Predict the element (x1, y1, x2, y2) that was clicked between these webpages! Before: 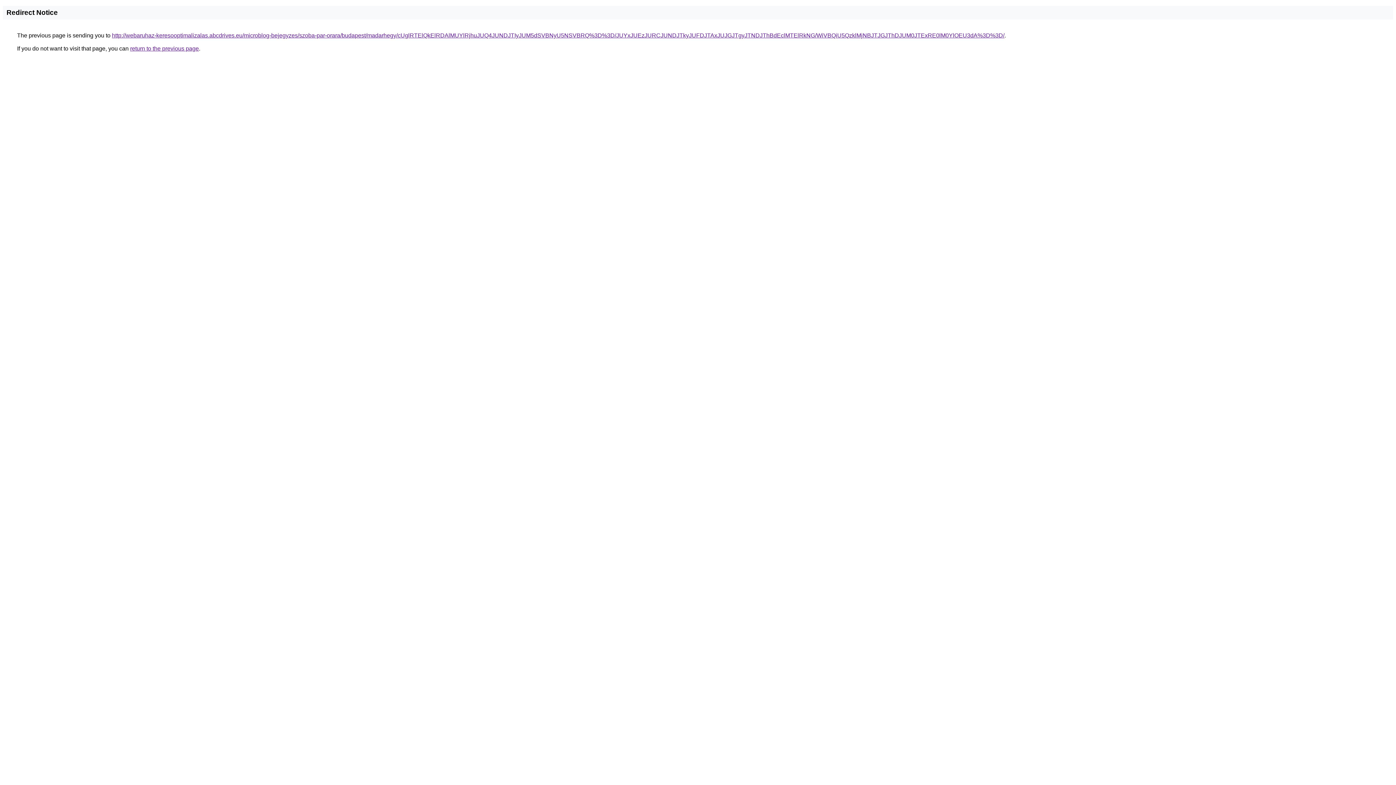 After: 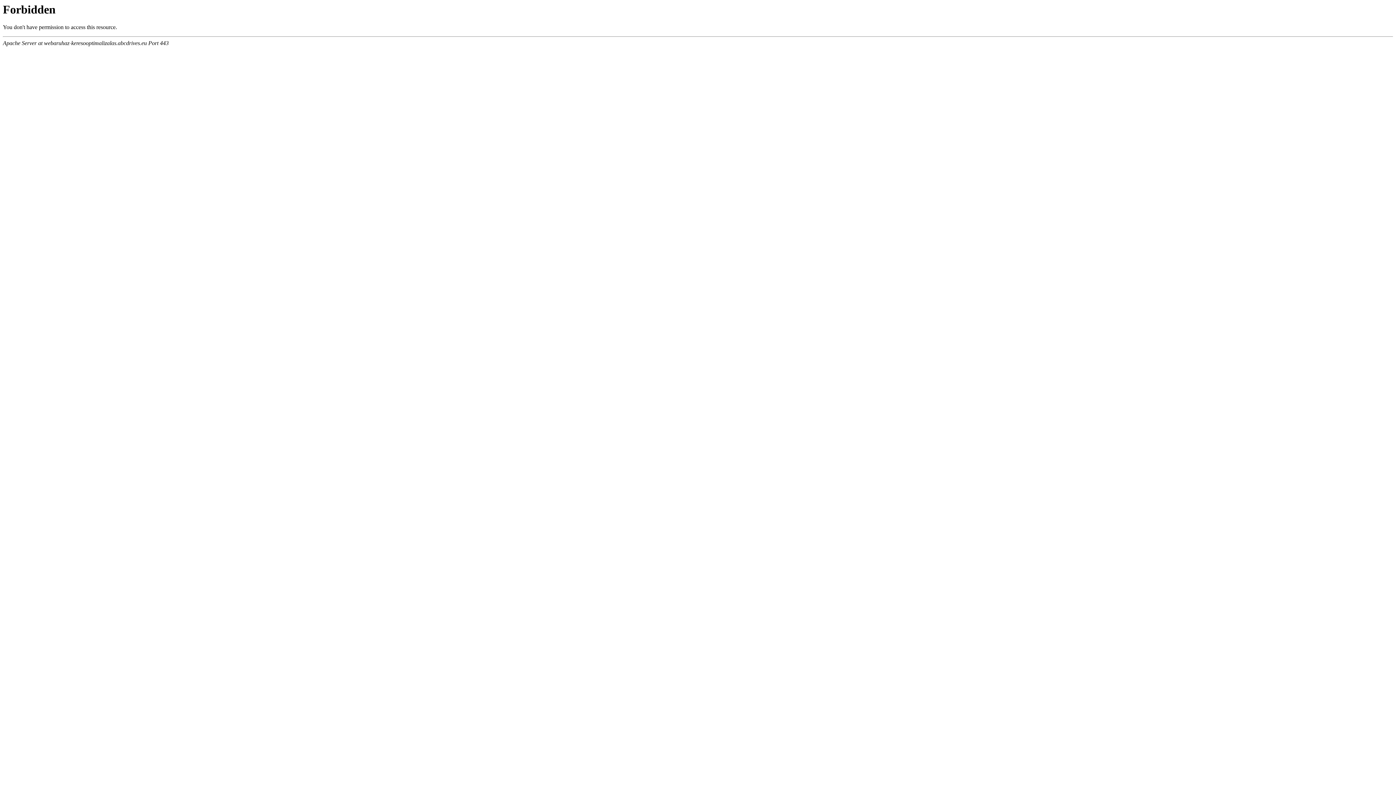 Action: bbox: (112, 32, 1004, 38) label: http://webaruhaz-keresooptimalizalas.abcdrives.eu/microblog-bejegyzes/szoba-par-orara/budapest/madarhegy/cUglRTElQkElRDAlMUYlRjhuJUQ4JUNDJTIyJUM5dSVBNyU5NSVBRQ%3D%3D/JUYxJUEzJURCJUNDJTkyJUFDJTAxJUJGJTgyJTNDJThBdEclMTElRkNG/WiVBQiU5QzklMjNBJTJGJThDJUM0JTExRE0lM0YlOEU3dA%3D%3D/